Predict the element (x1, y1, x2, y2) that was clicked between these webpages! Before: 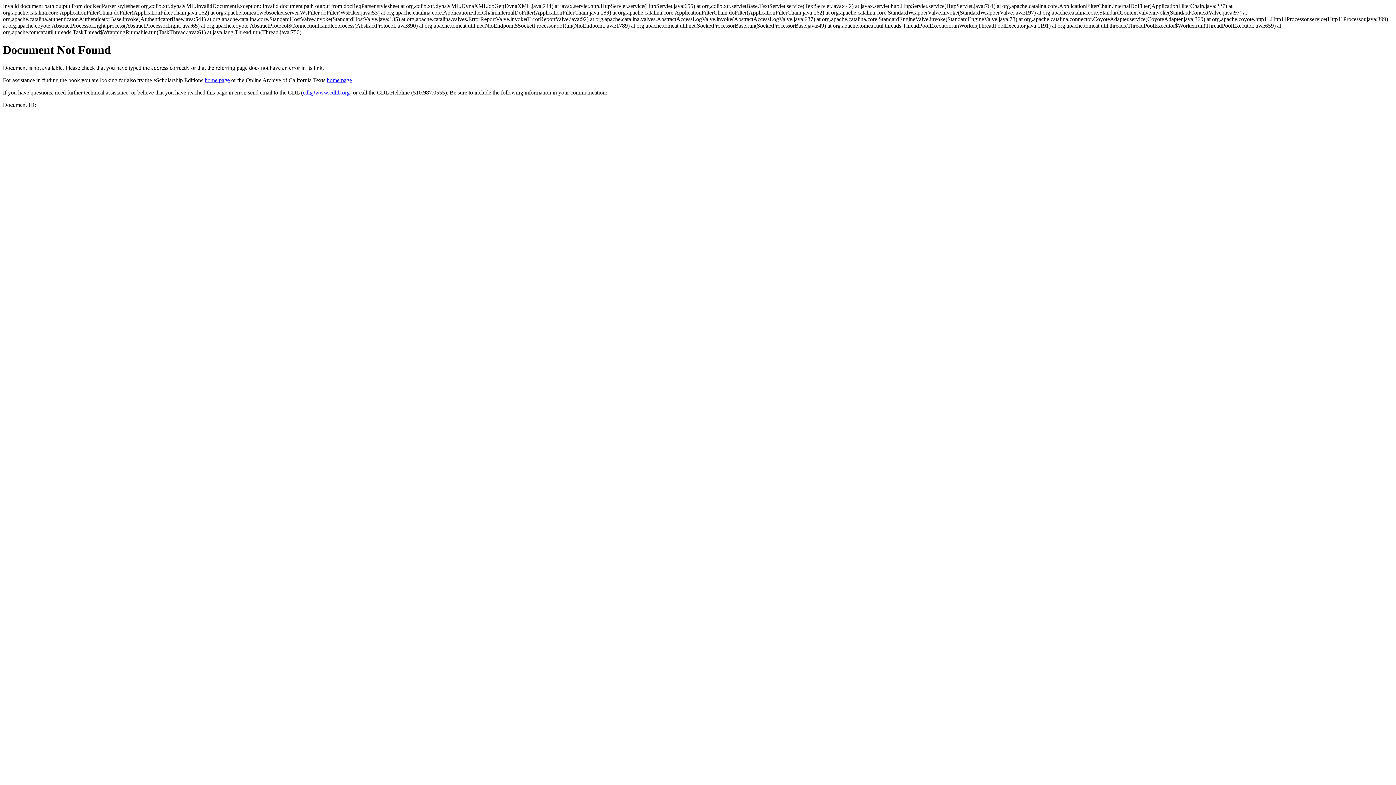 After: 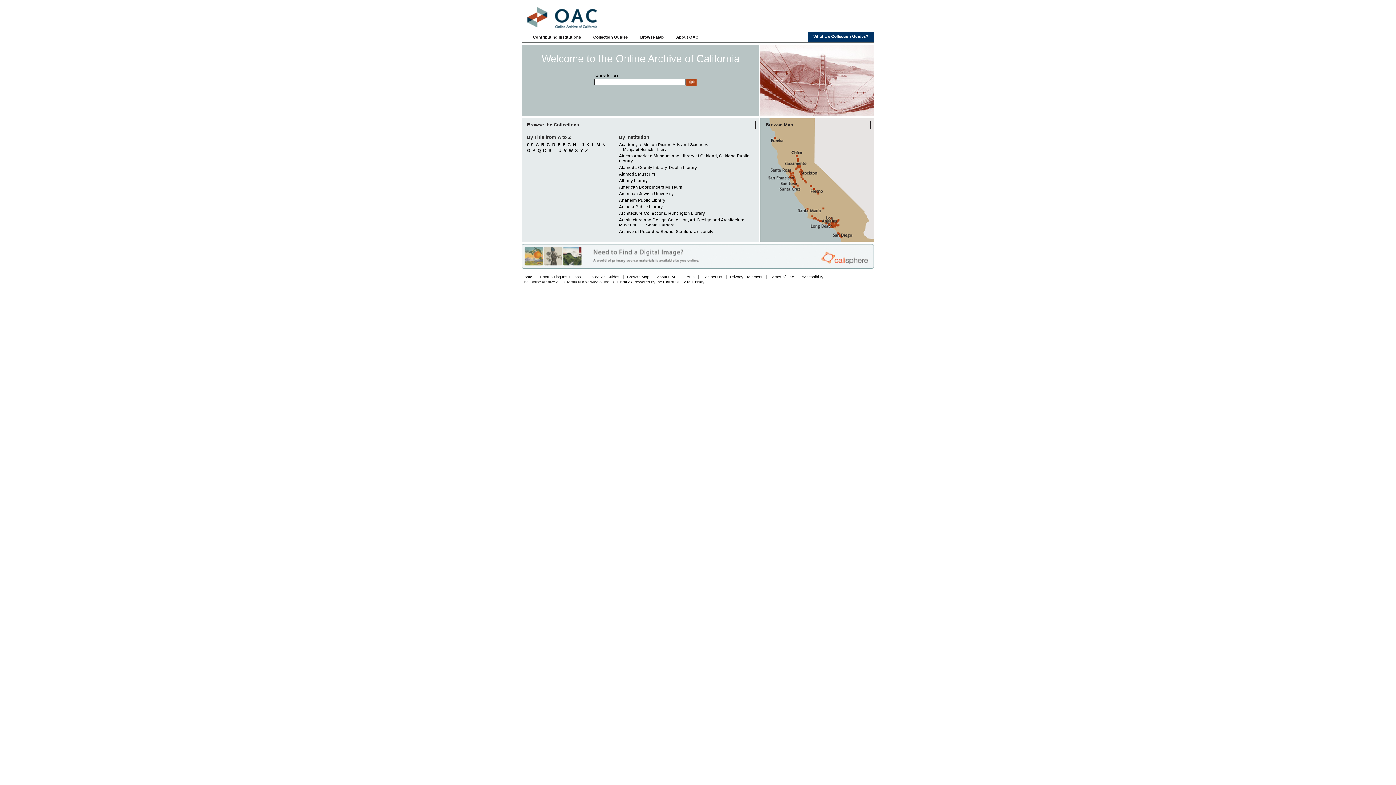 Action: label: home page bbox: (326, 77, 352, 83)